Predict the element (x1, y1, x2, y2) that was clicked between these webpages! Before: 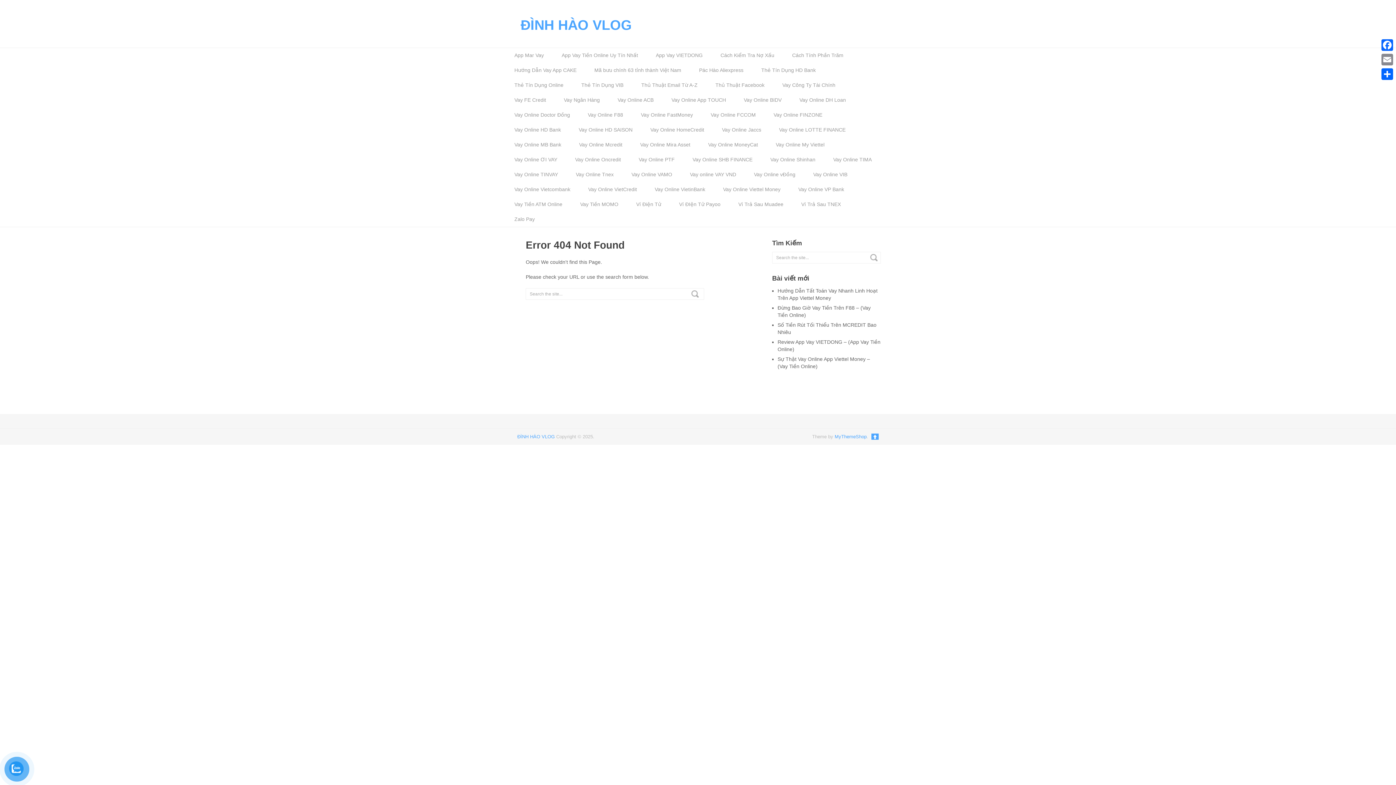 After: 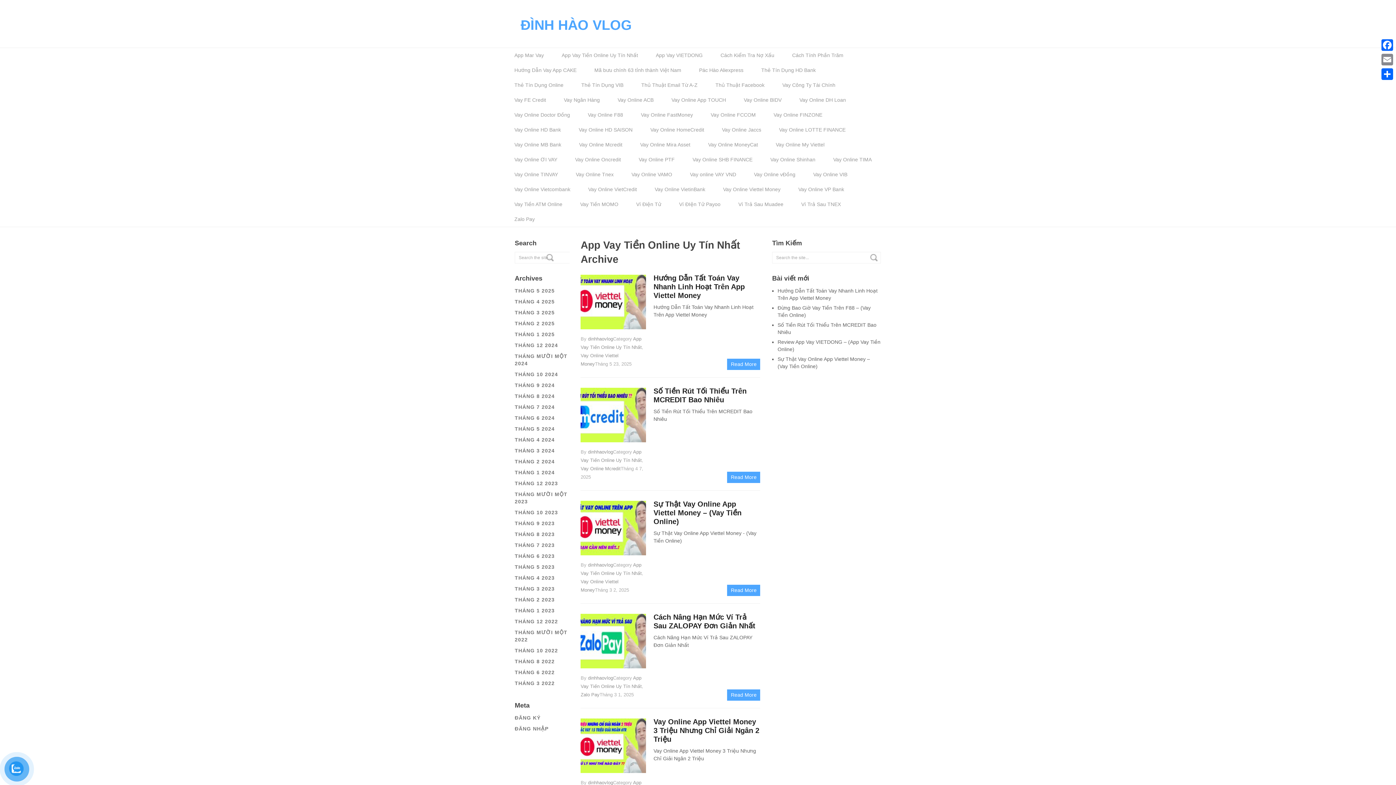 Action: label: App Vay Tiền Online Uy Tín Nhất bbox: (561, 51, 638, 59)